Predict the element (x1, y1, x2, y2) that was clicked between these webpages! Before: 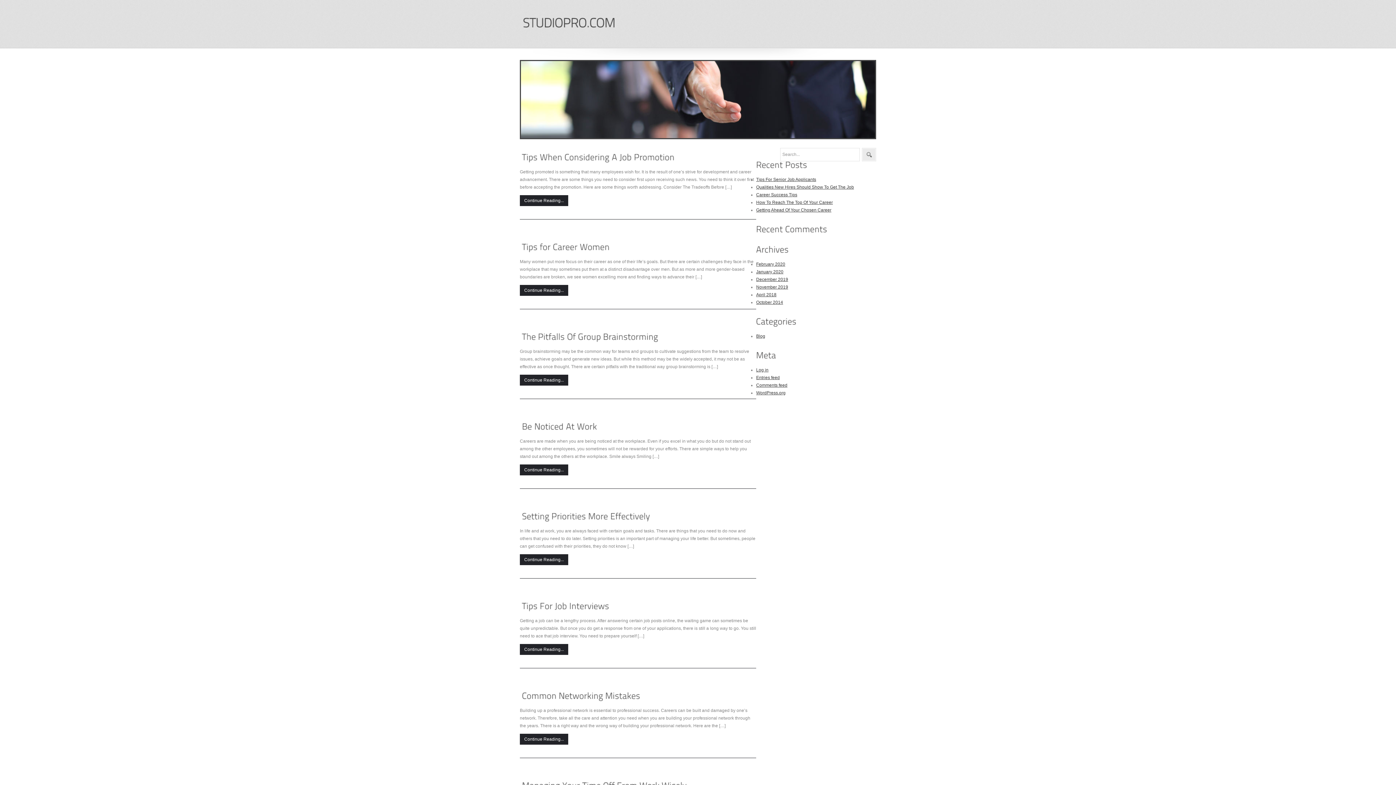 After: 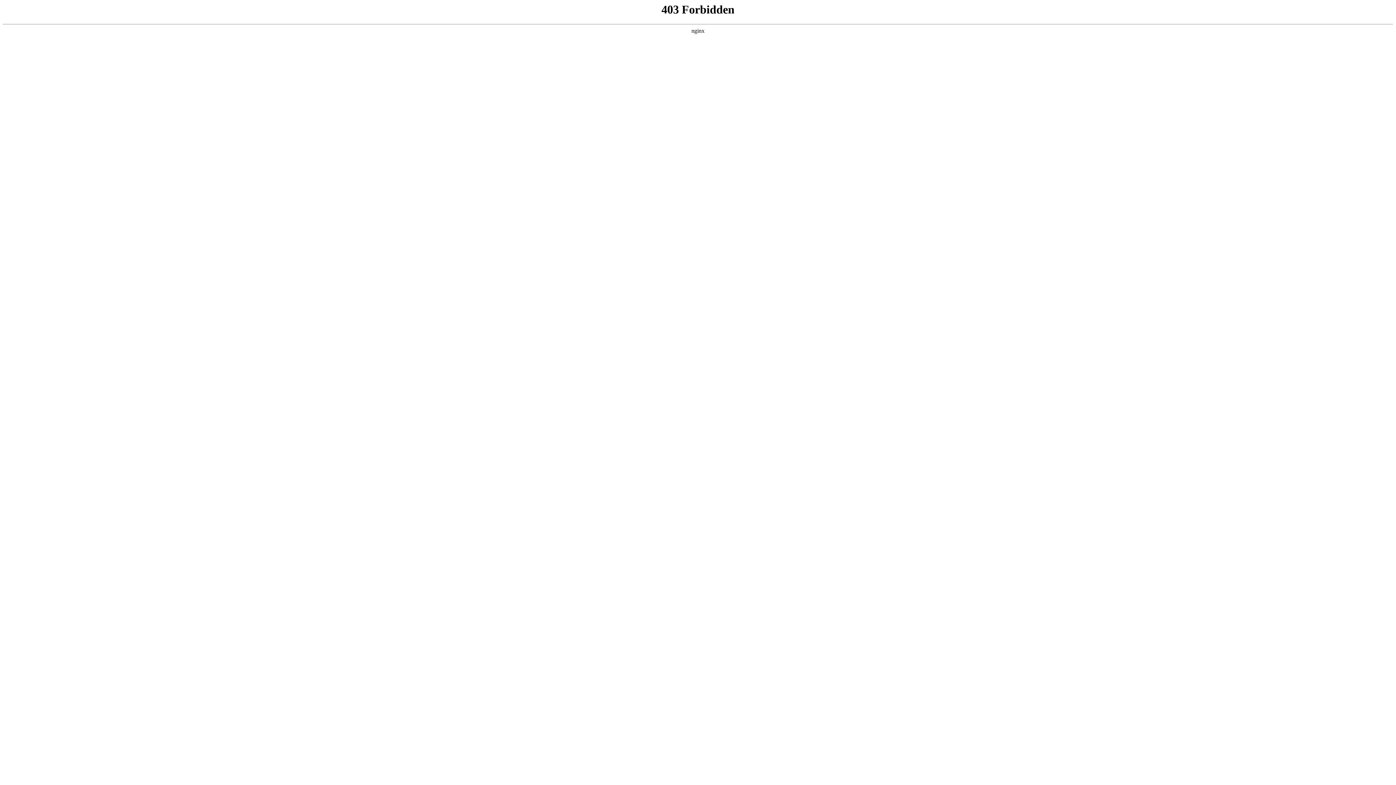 Action: bbox: (756, 390, 785, 395) label: WordPress.org